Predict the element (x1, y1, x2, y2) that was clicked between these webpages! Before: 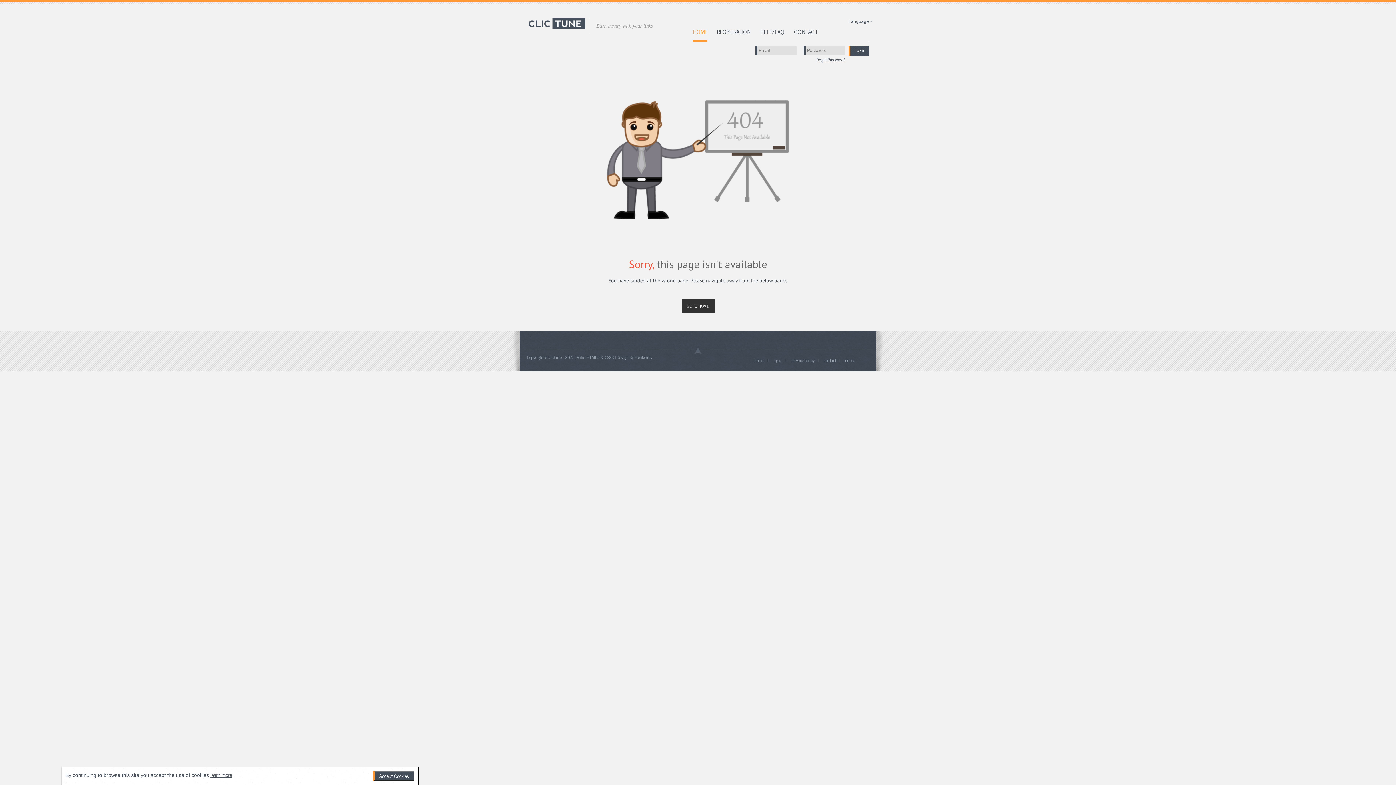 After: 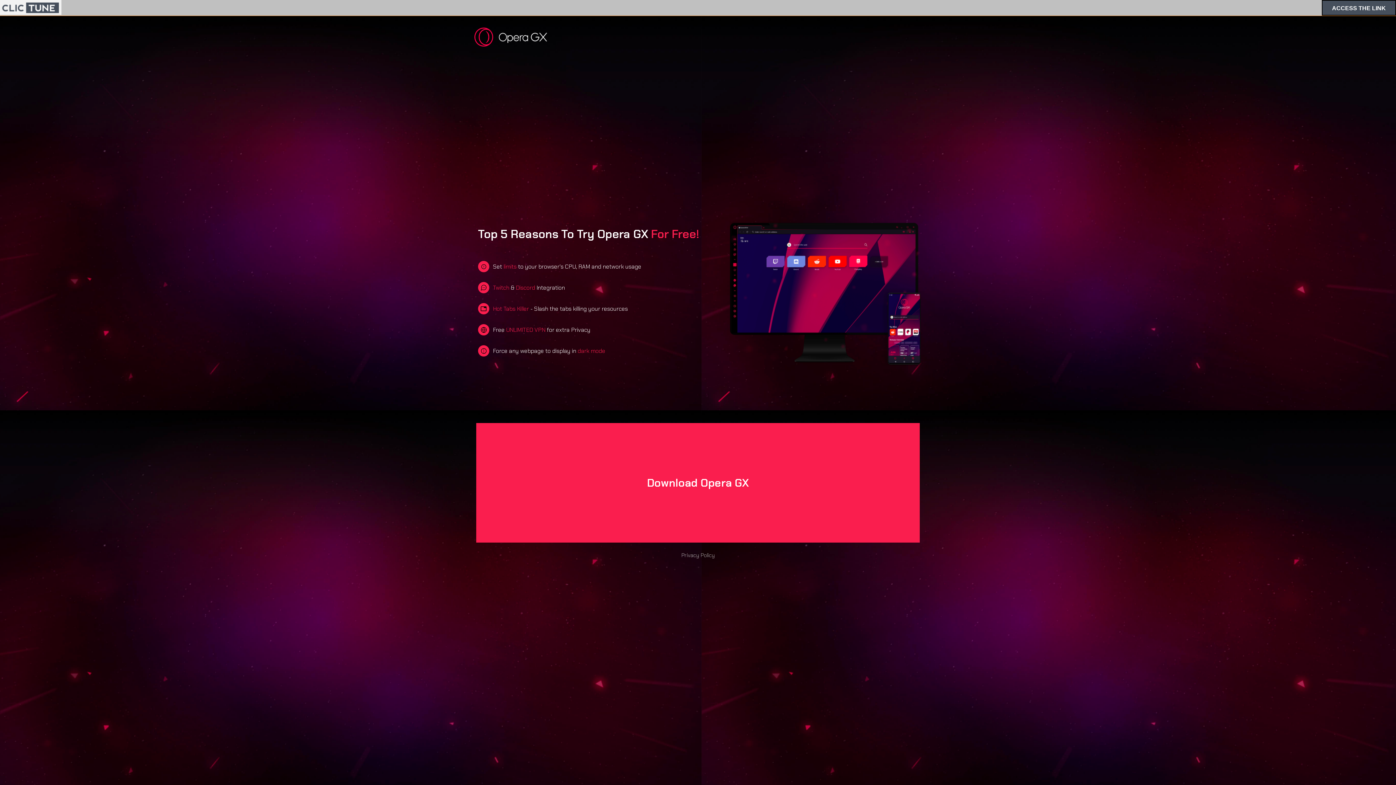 Action: label: GOTO HOME bbox: (681, 298, 714, 313)